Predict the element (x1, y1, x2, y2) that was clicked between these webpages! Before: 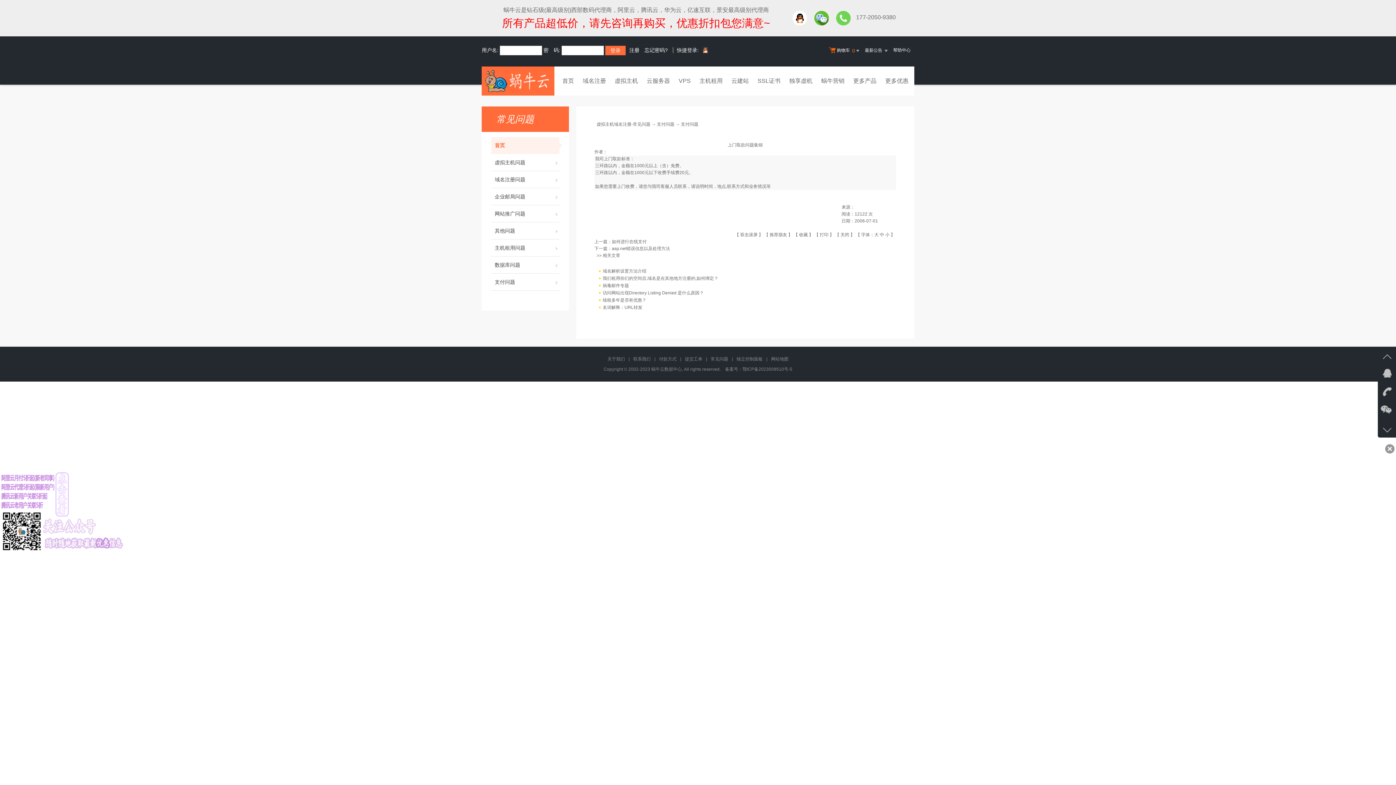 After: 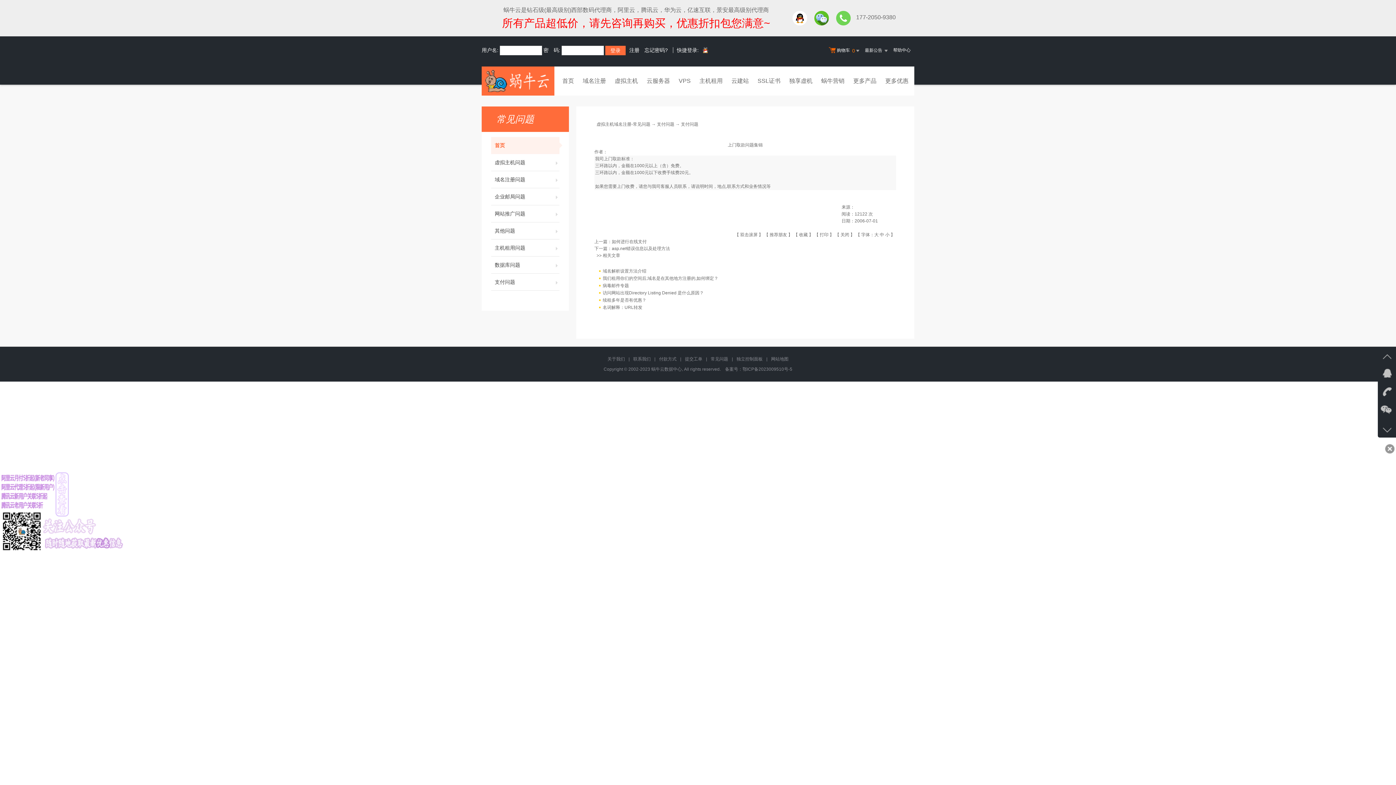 Action: bbox: (0, 509, 126, 514)